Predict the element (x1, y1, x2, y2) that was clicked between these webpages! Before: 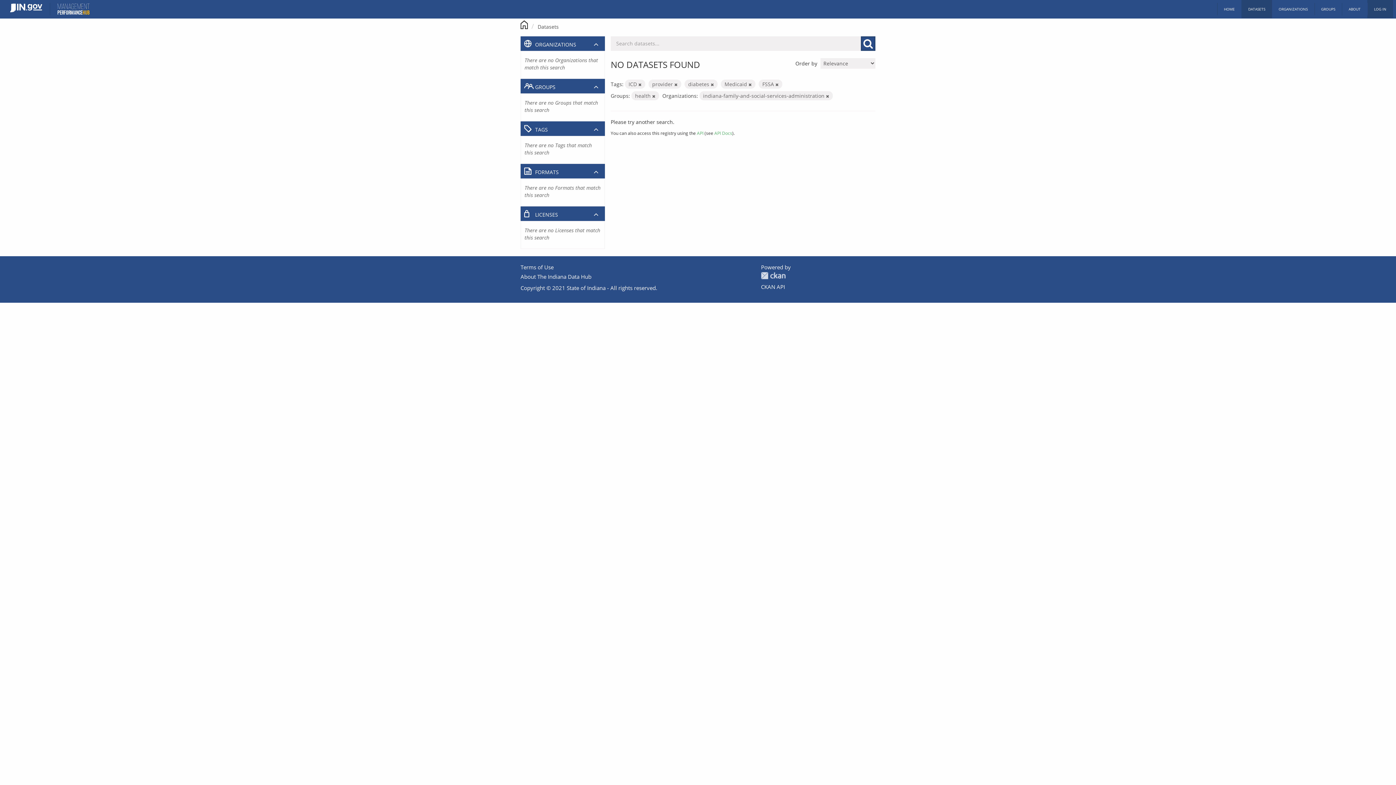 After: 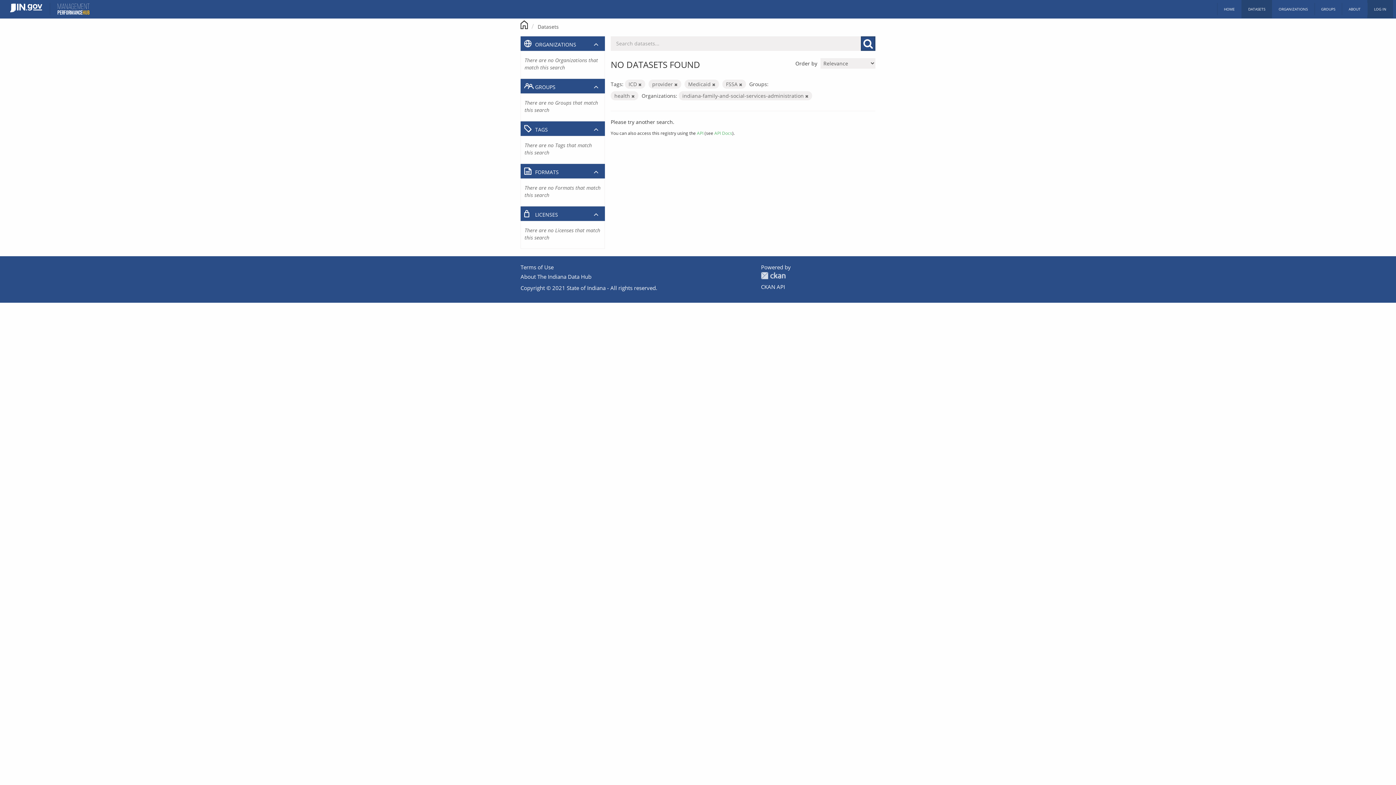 Action: bbox: (710, 81, 714, 87)